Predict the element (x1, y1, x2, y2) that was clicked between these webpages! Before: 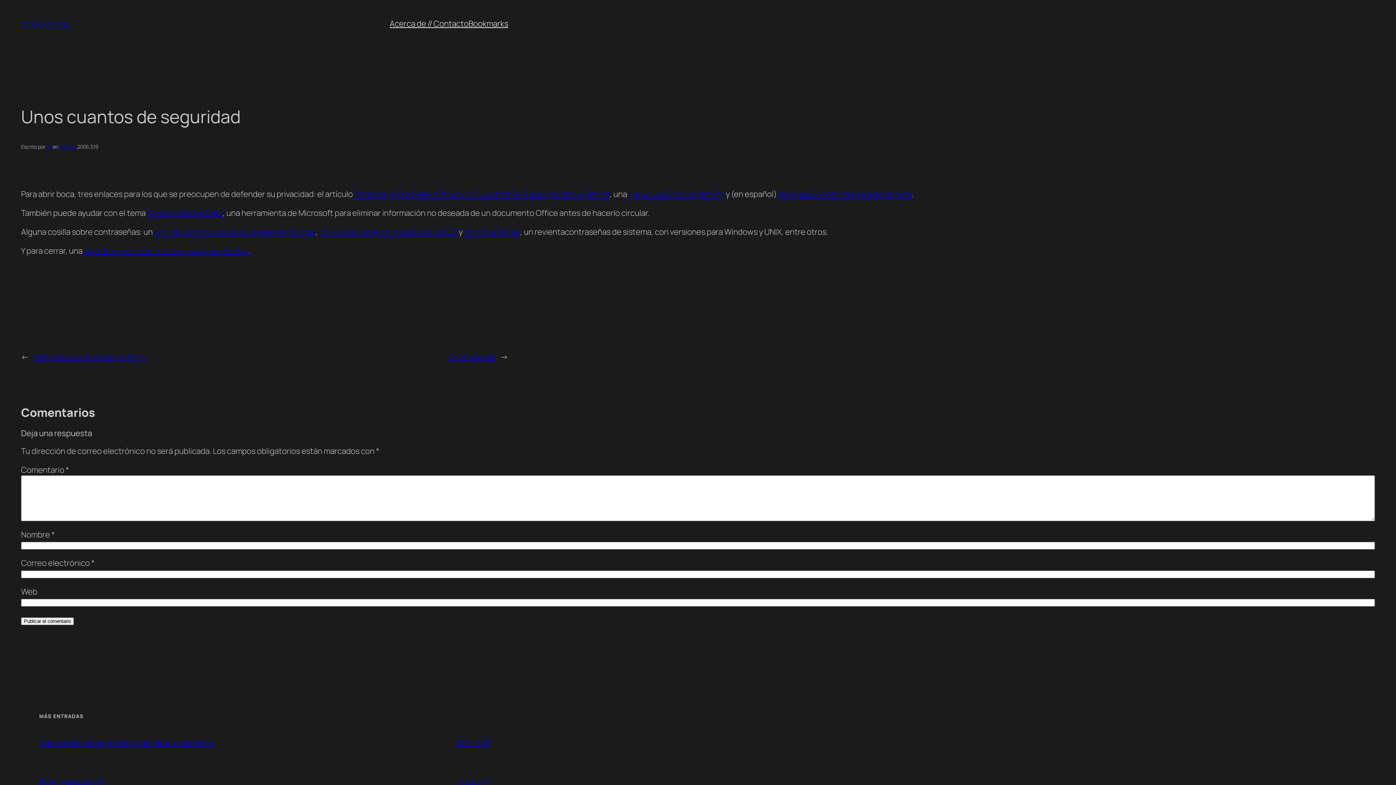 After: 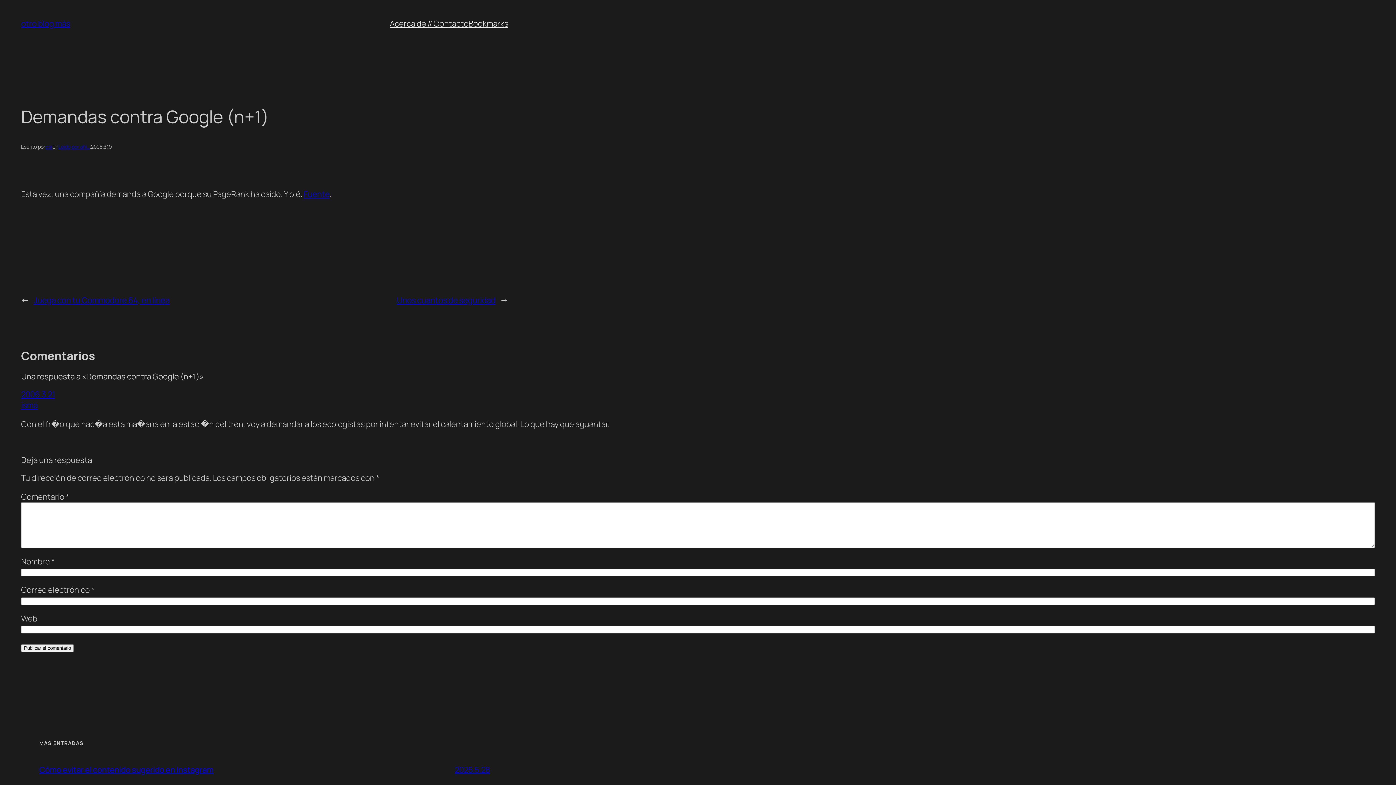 Action: bbox: (33, 351, 145, 362) label: Demandas contra Google (n+1)